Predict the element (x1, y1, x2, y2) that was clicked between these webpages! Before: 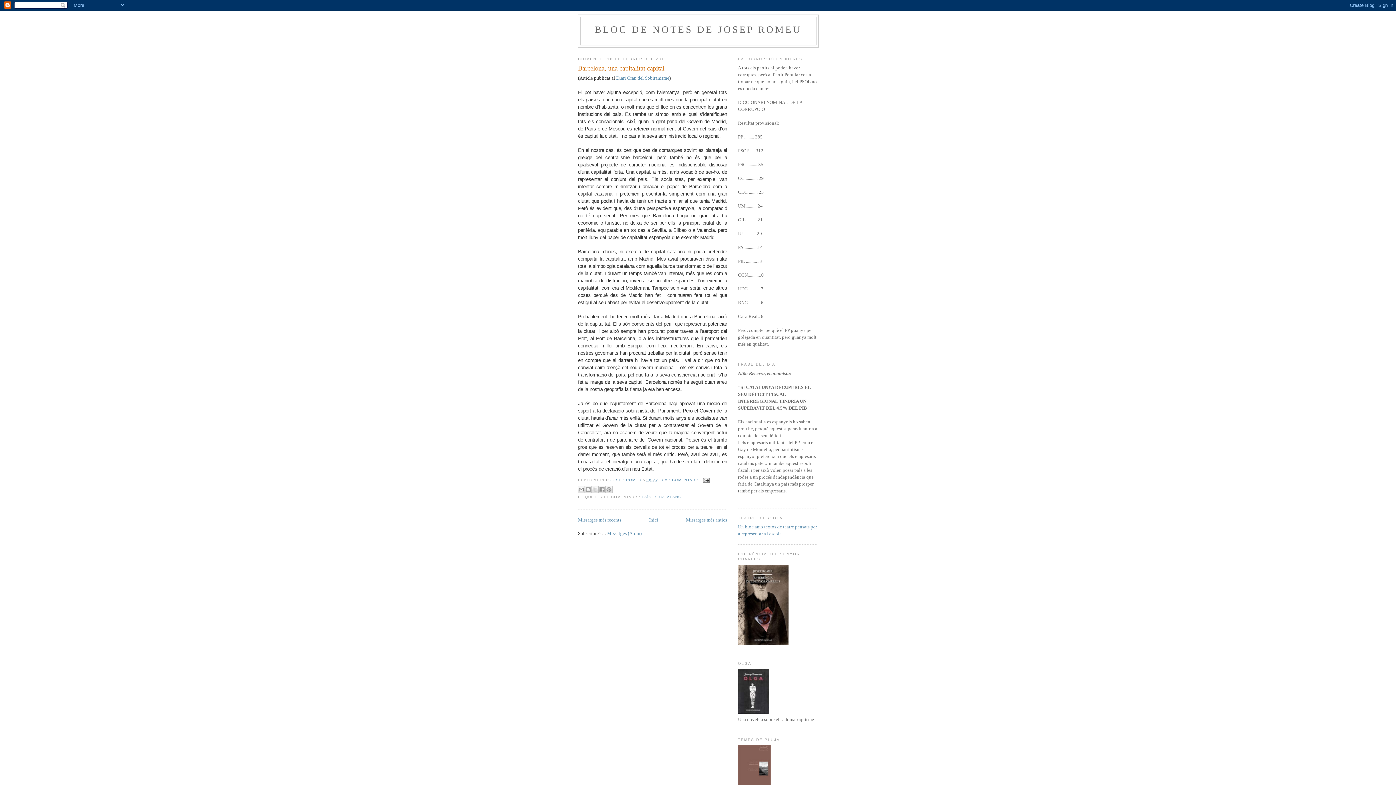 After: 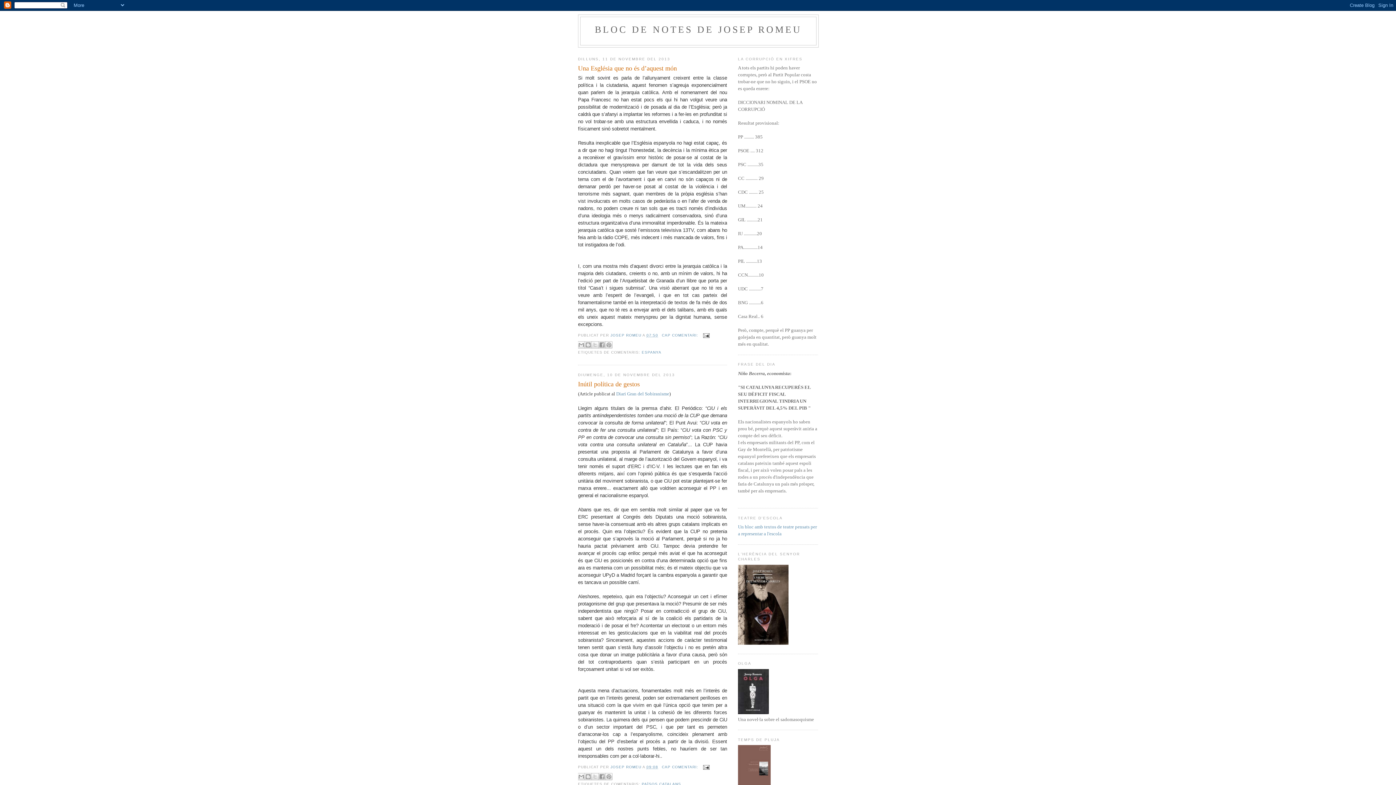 Action: bbox: (649, 517, 658, 522) label: Inici